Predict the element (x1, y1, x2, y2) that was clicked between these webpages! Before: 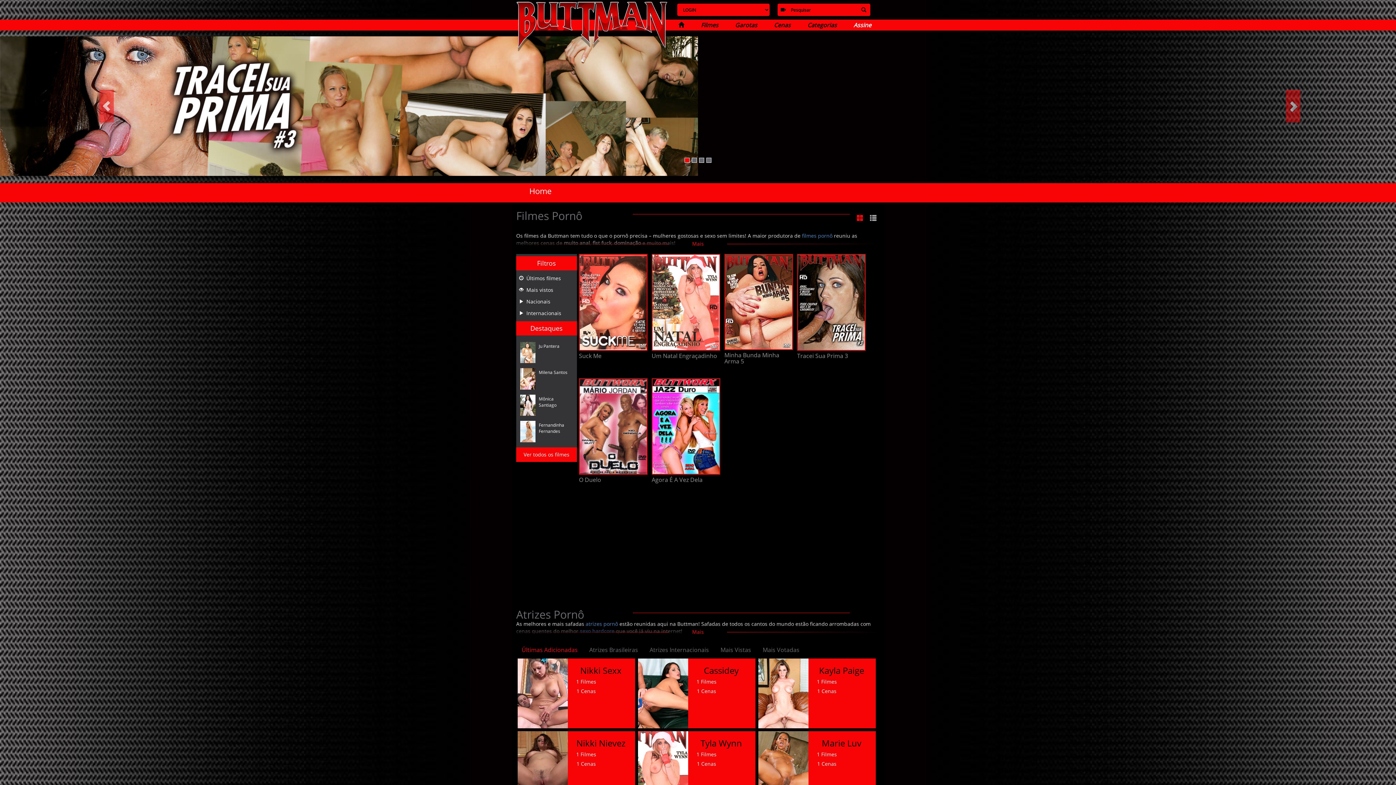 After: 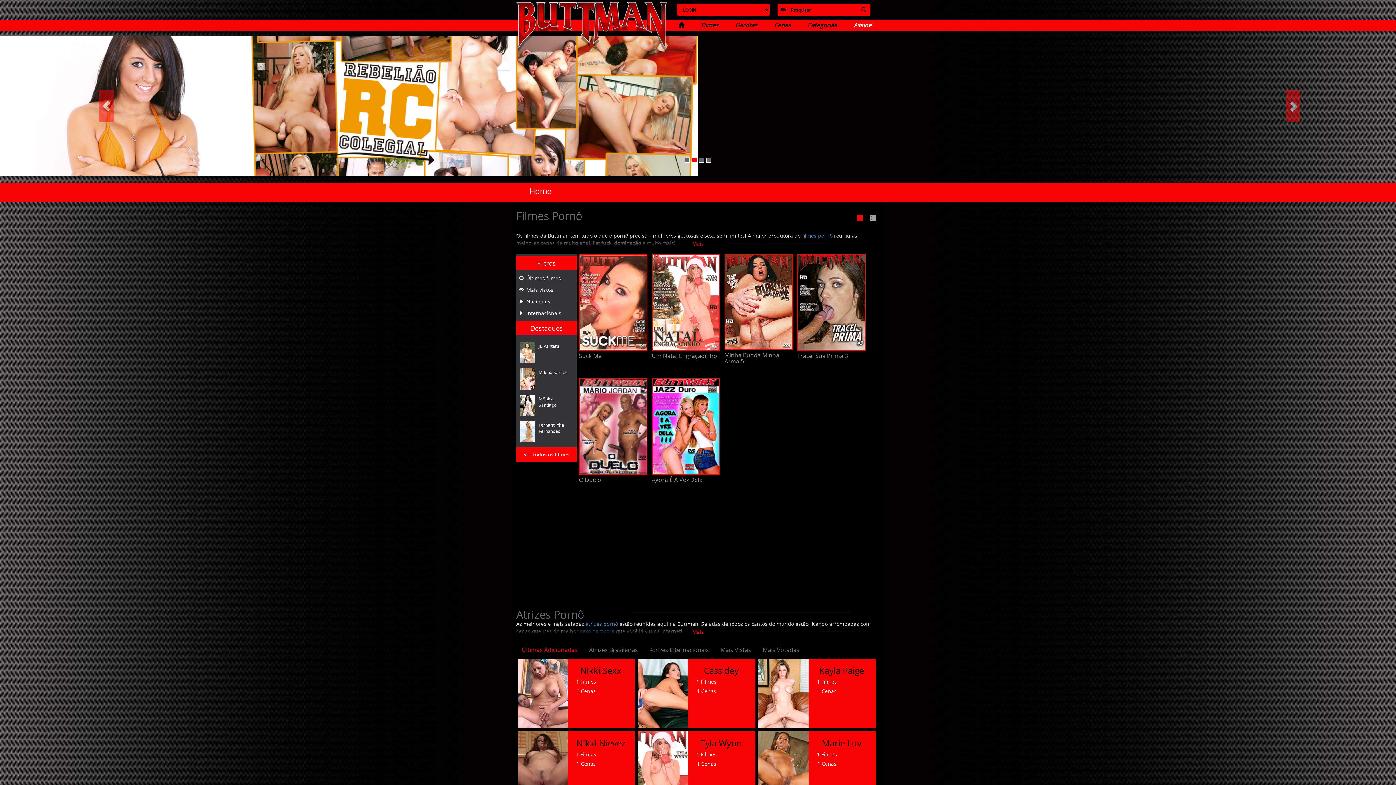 Action: bbox: (516, 1, 667, 51)